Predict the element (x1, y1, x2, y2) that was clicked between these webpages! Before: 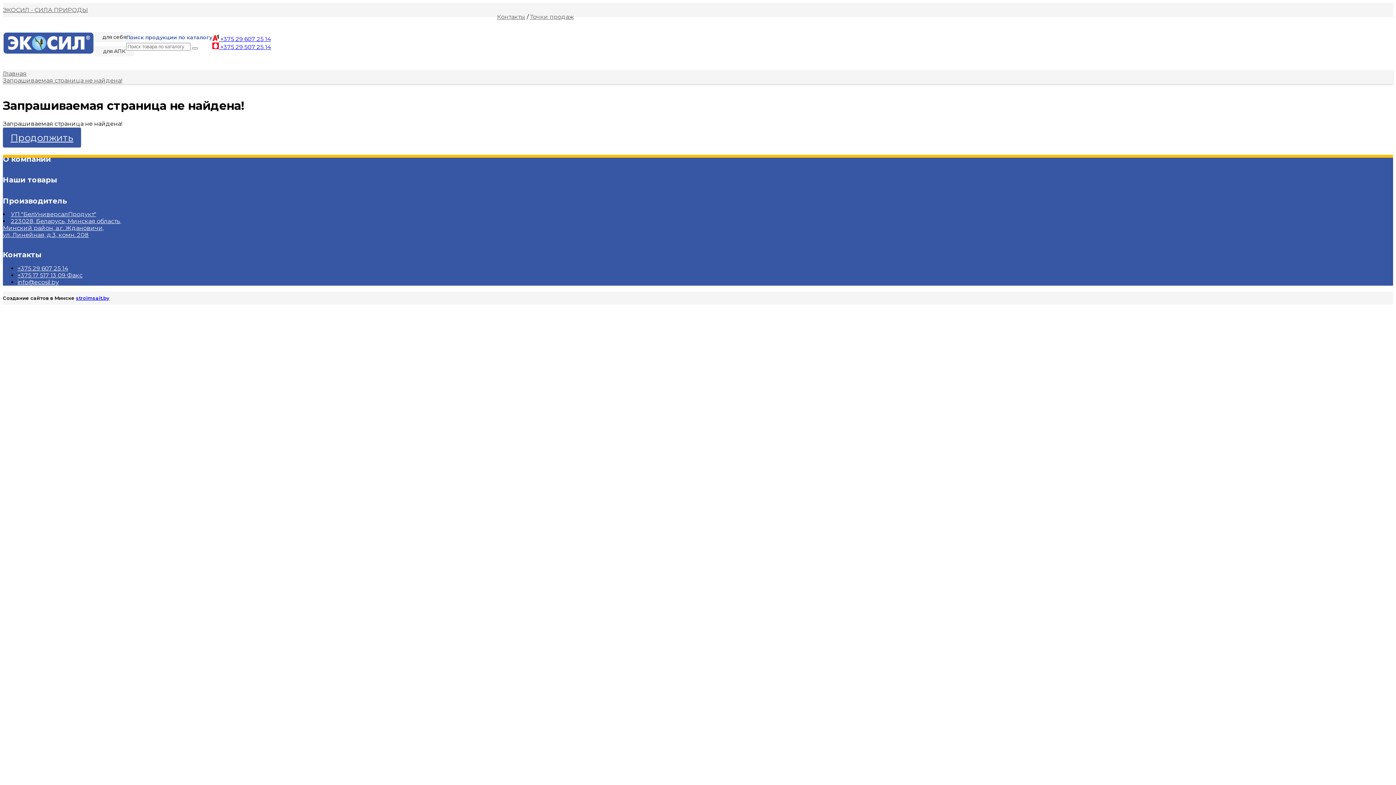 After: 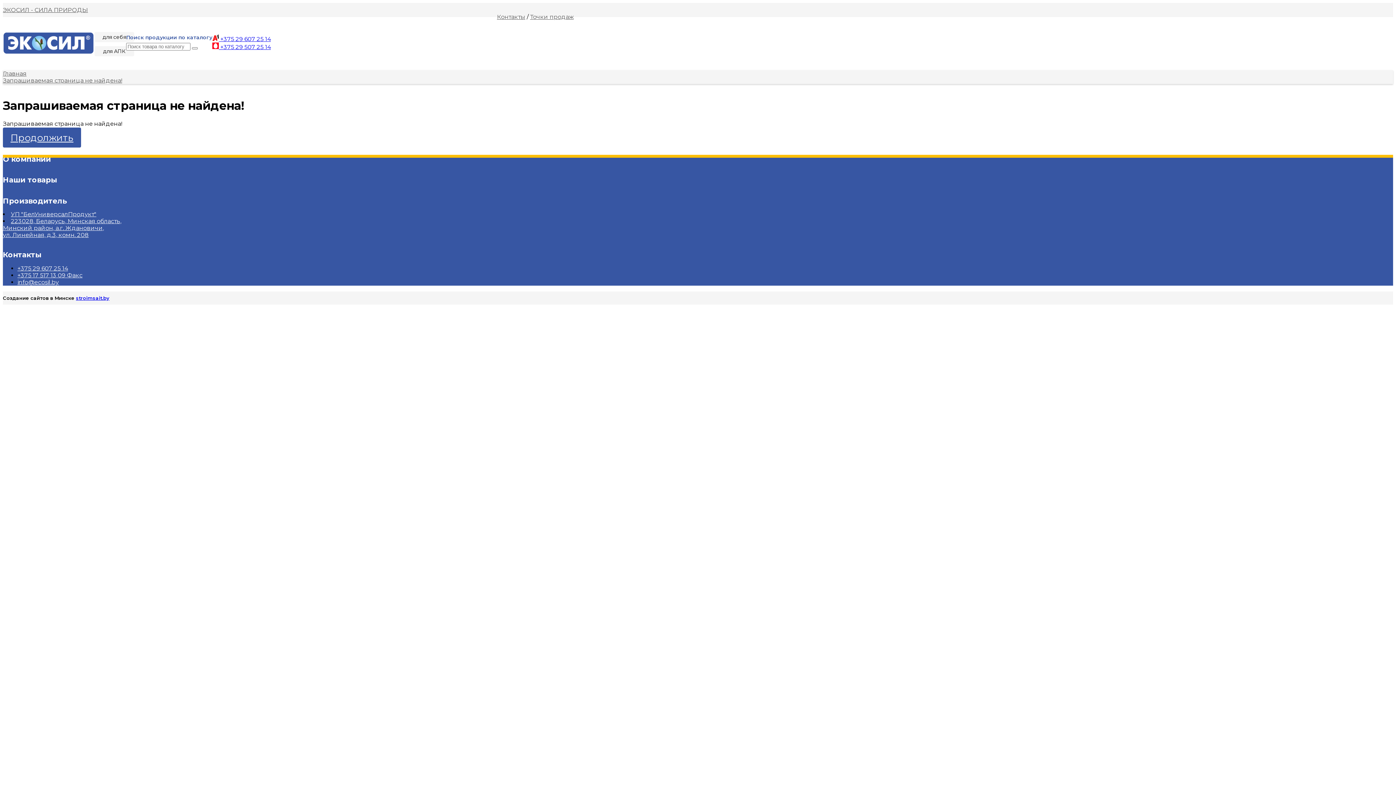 Action: label: Запрашиваемая страница не найдена! bbox: (2, 77, 122, 84)